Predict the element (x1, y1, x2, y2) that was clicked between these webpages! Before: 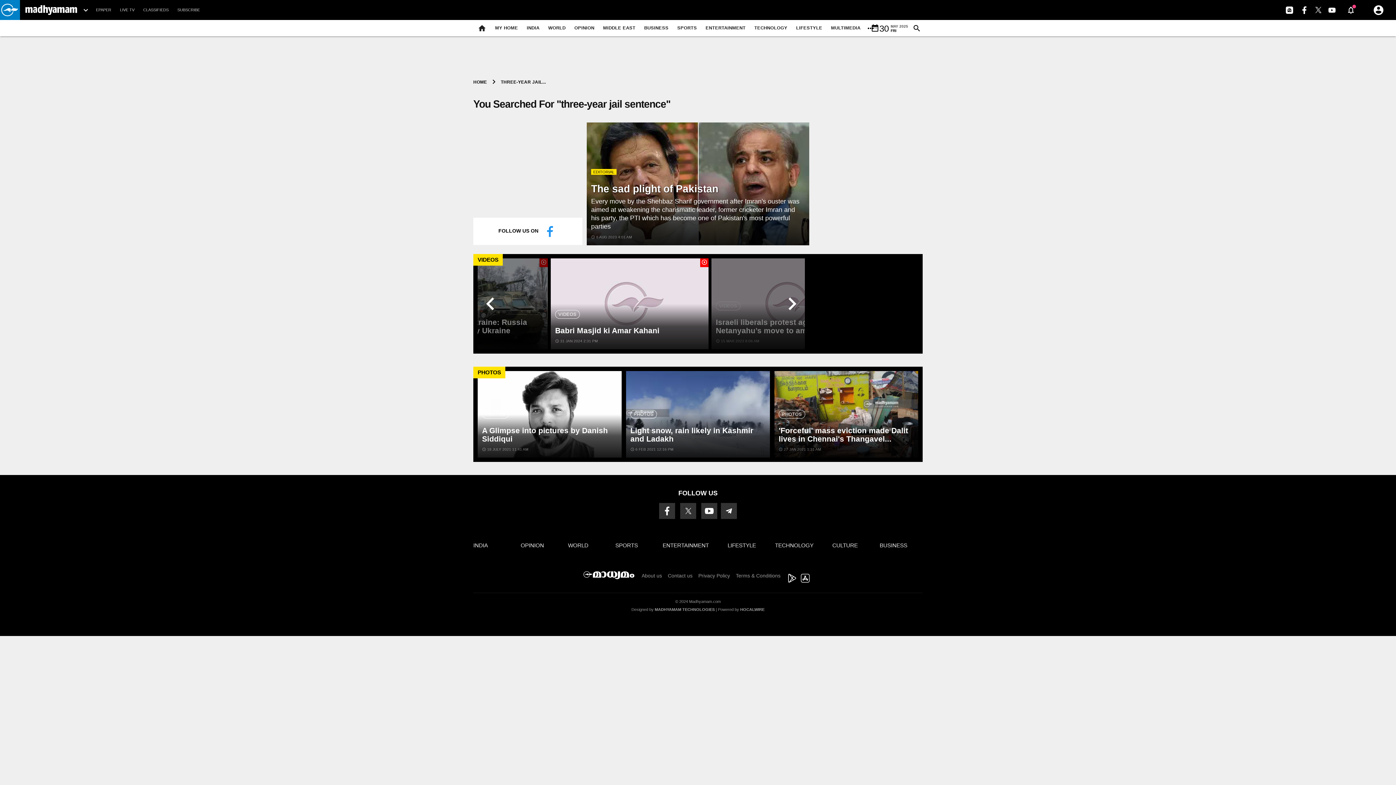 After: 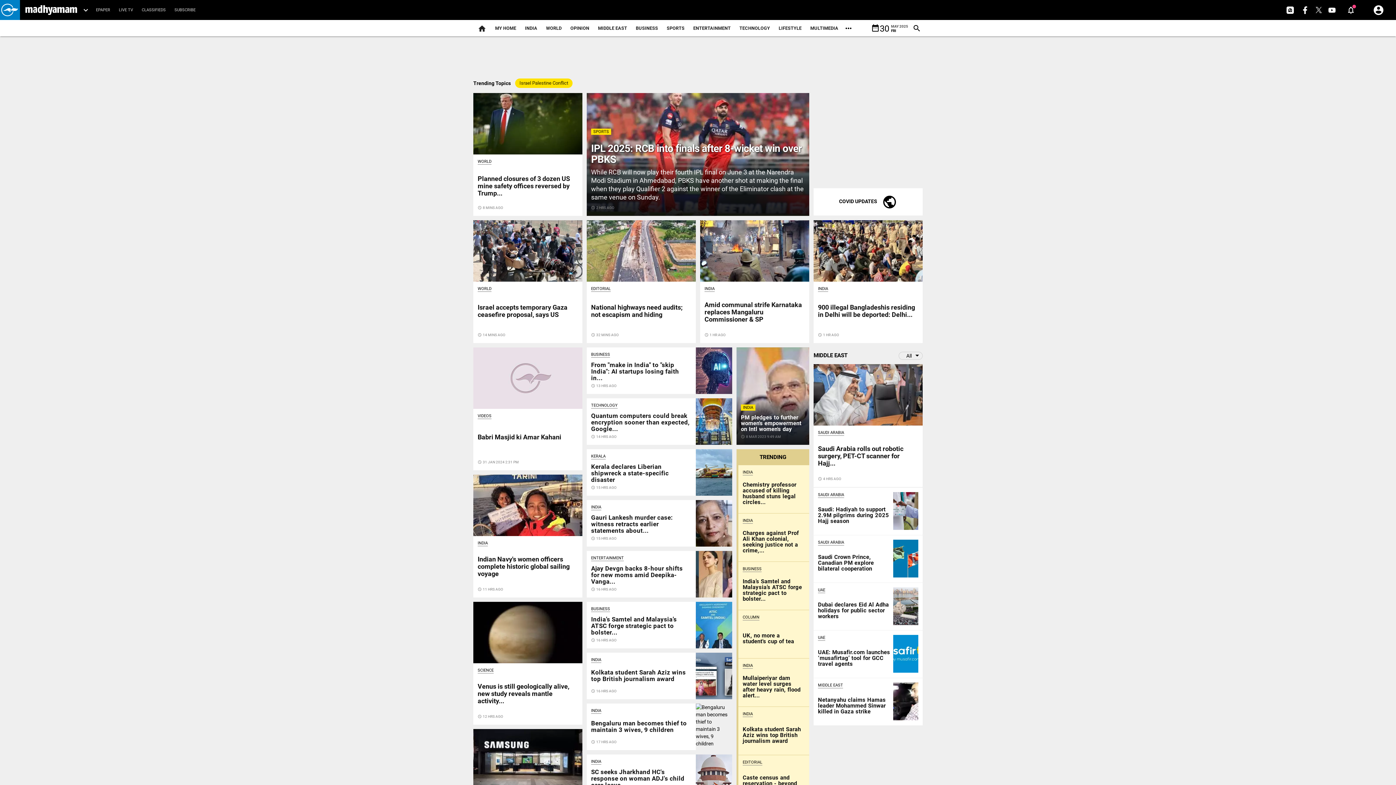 Action: bbox: (473, 18, 490, 38)